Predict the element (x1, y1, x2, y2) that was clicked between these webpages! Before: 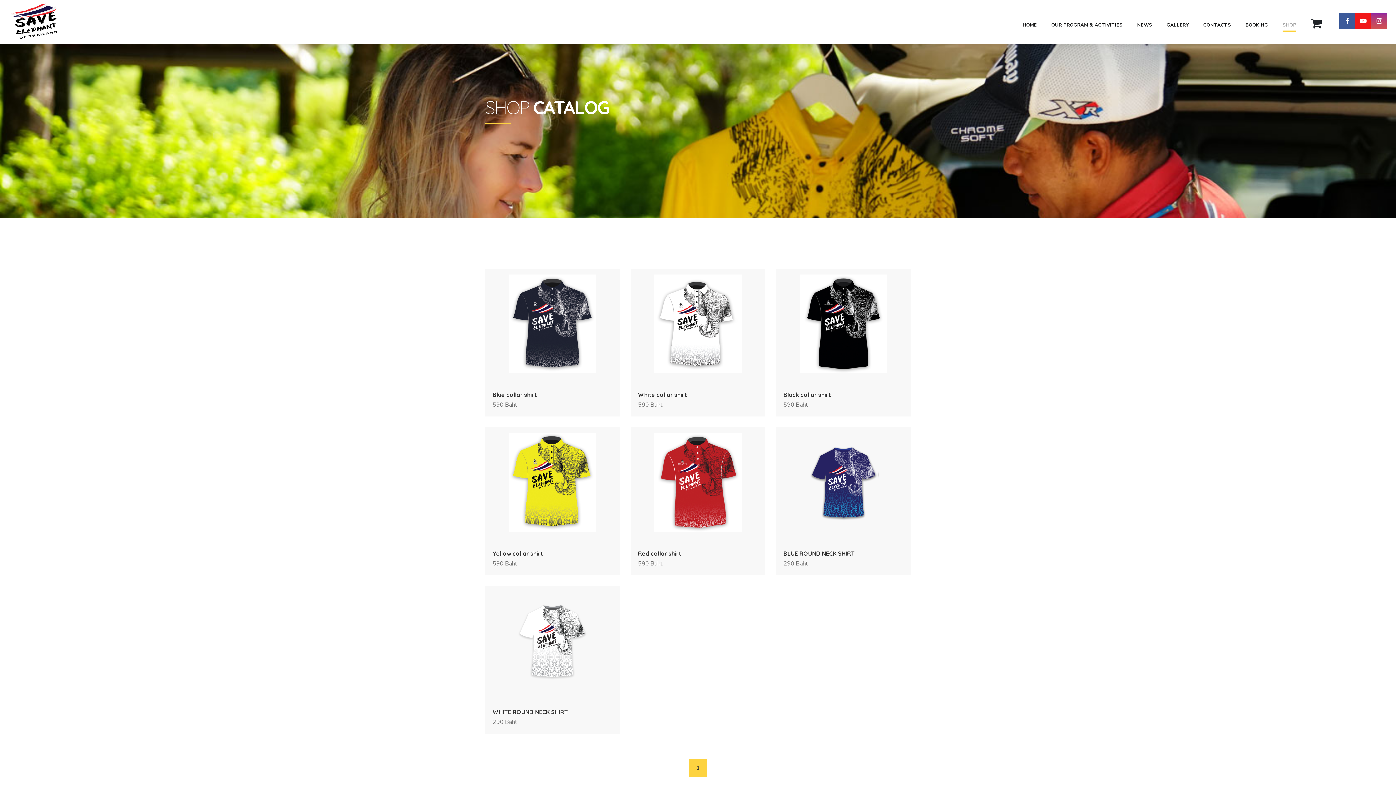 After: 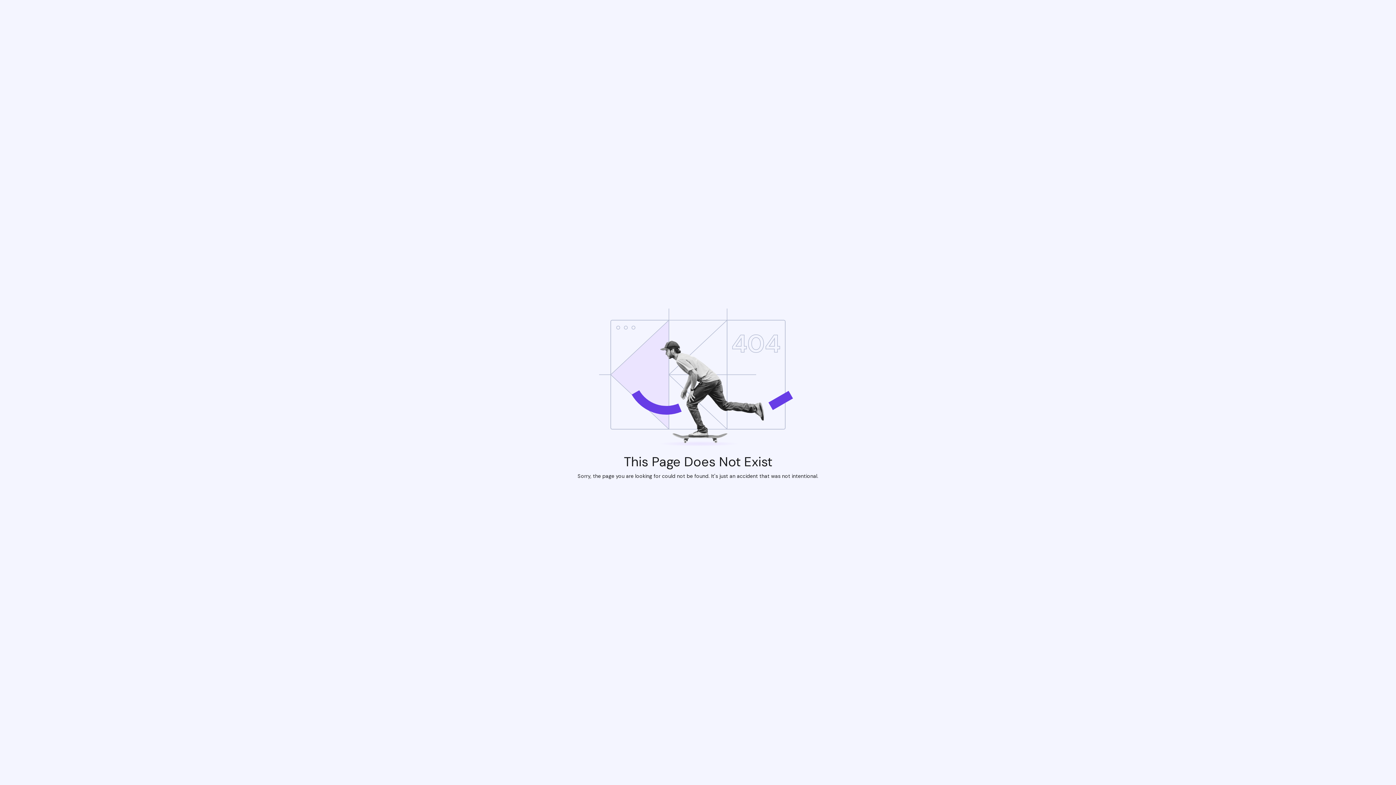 Action: label: WHITE ROUND NECK SHIRT bbox: (492, 708, 568, 716)